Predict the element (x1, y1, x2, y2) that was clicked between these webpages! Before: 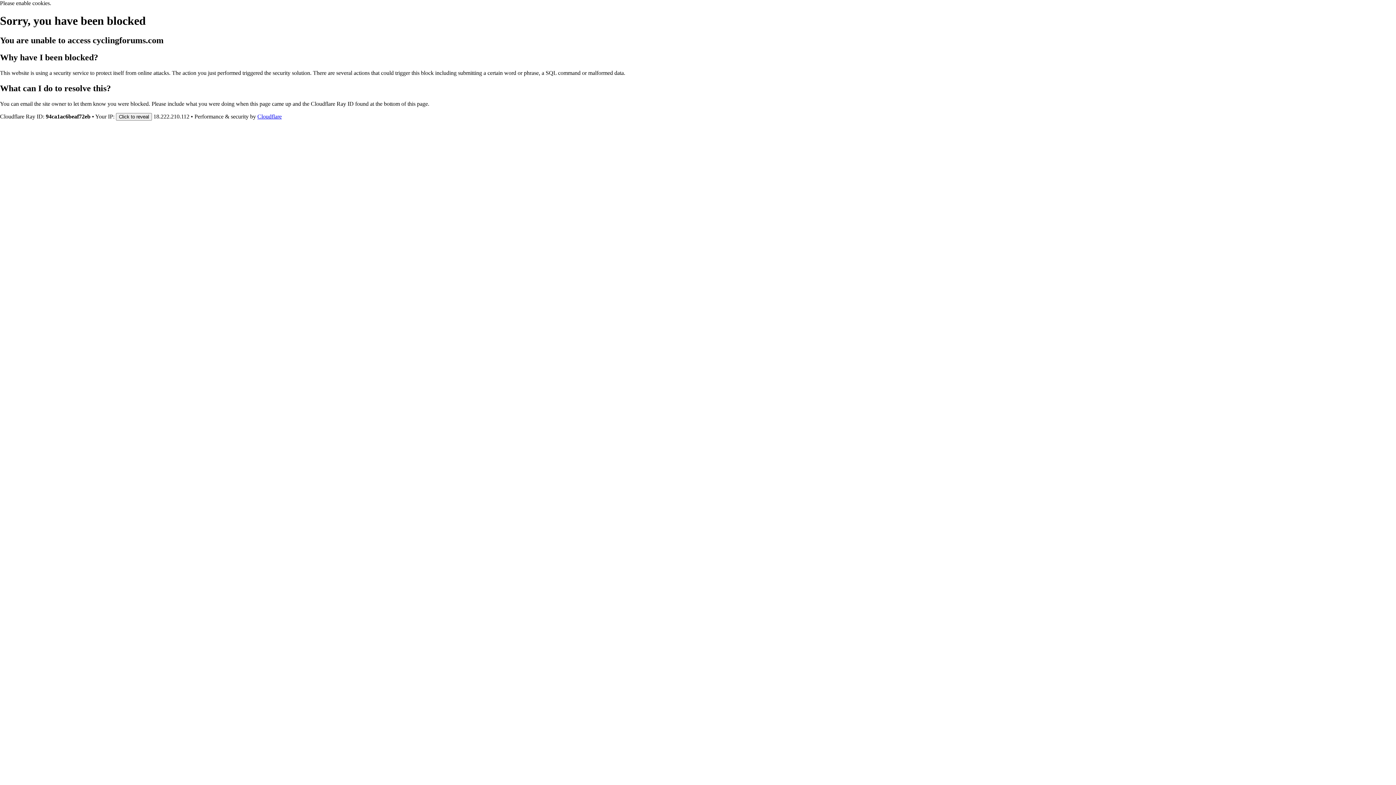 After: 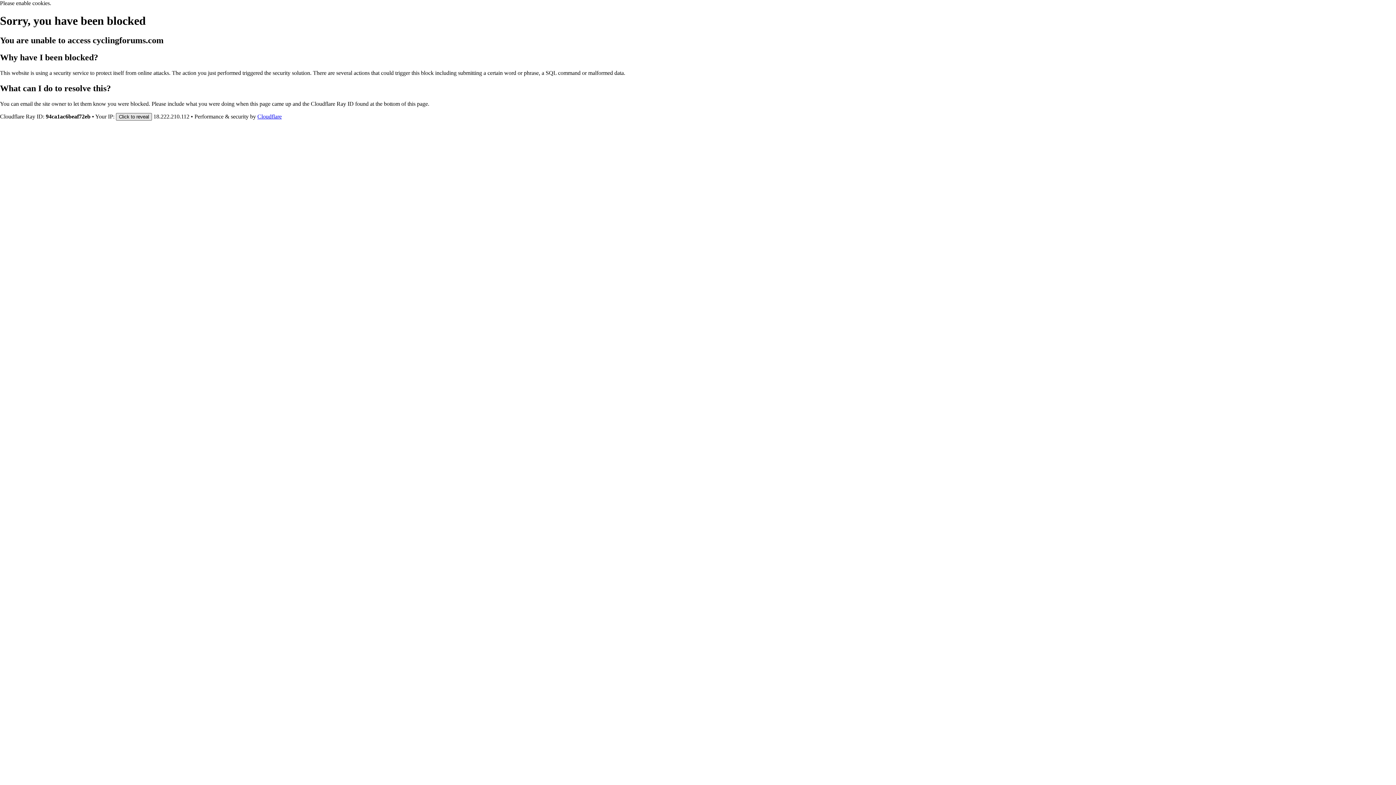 Action: bbox: (116, 112, 152, 120) label: Click to reveal